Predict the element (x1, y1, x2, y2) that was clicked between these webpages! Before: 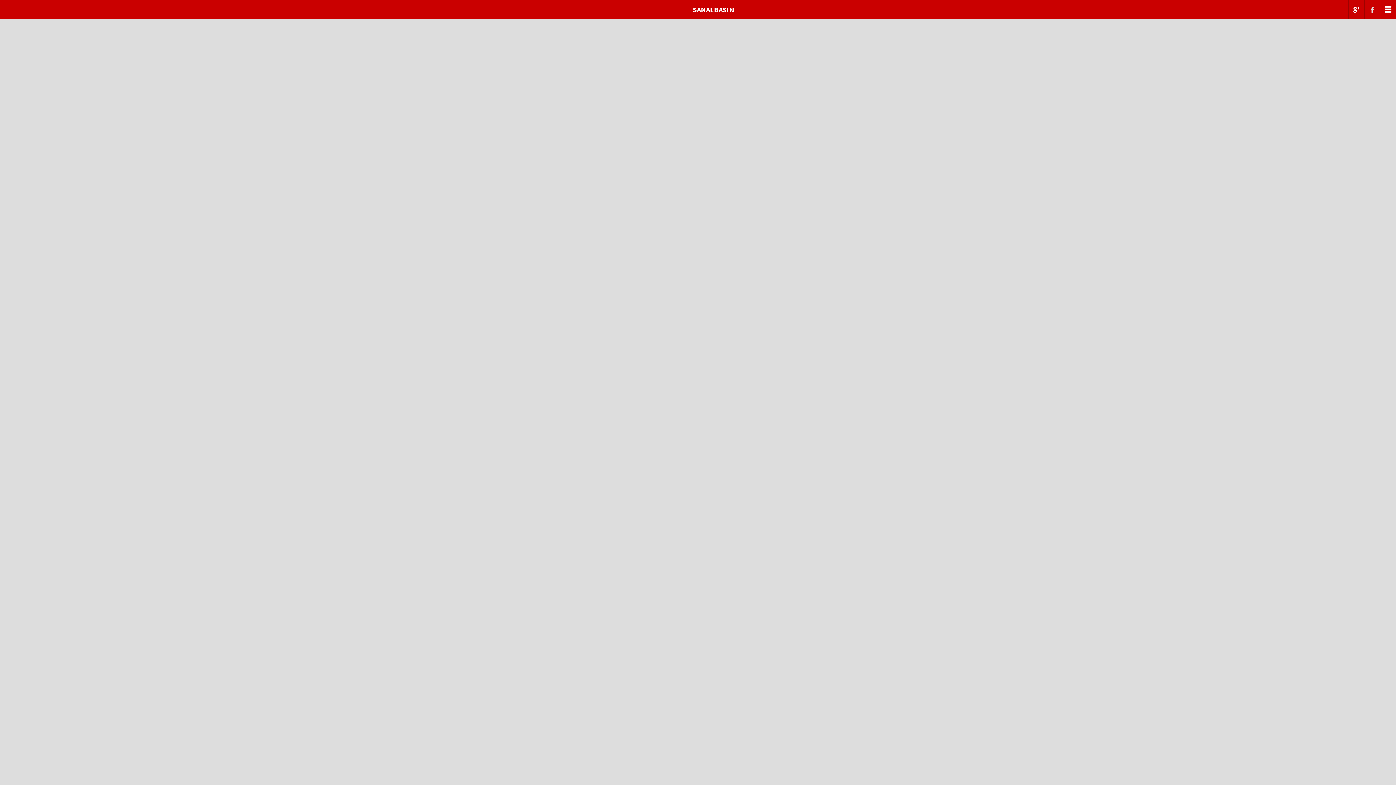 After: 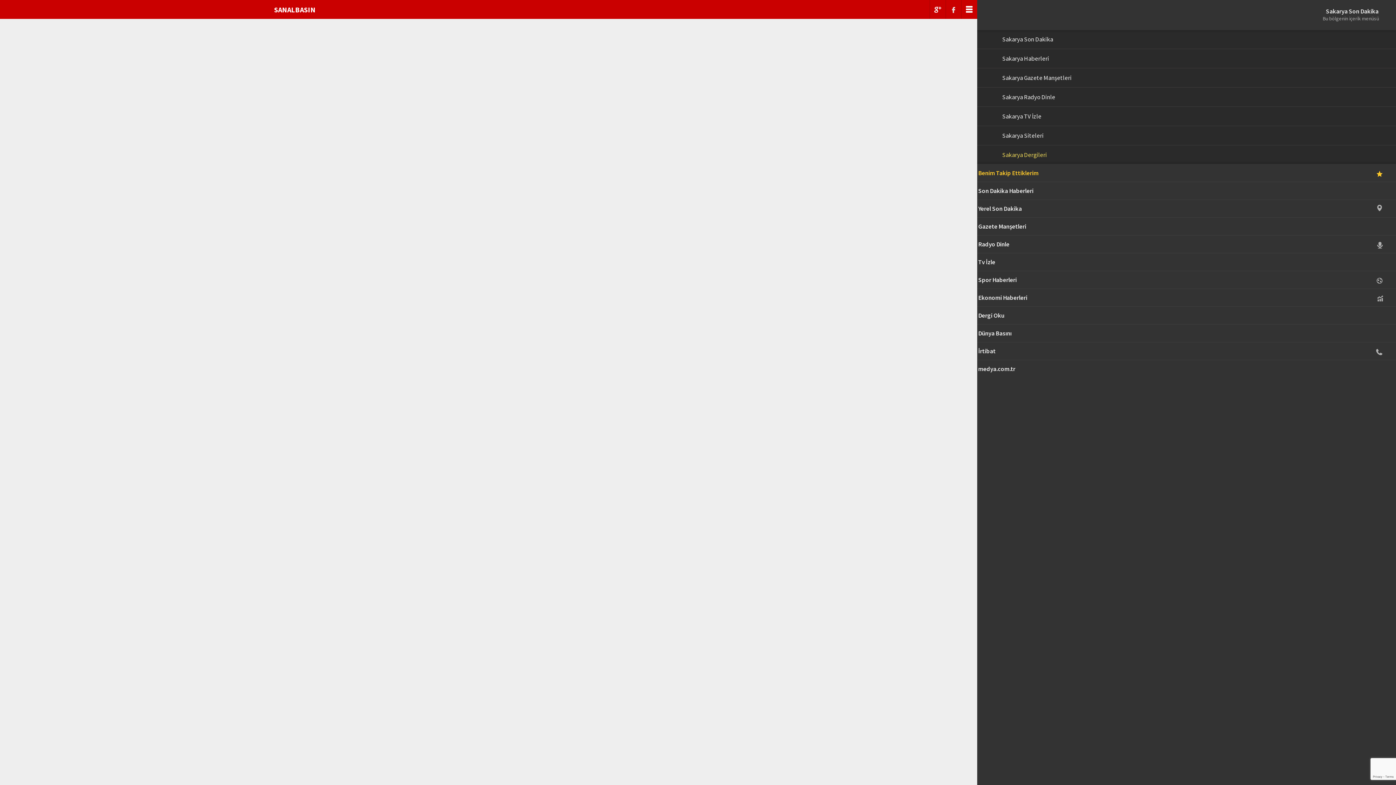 Action: bbox: (1380, 0, 1396, 18)